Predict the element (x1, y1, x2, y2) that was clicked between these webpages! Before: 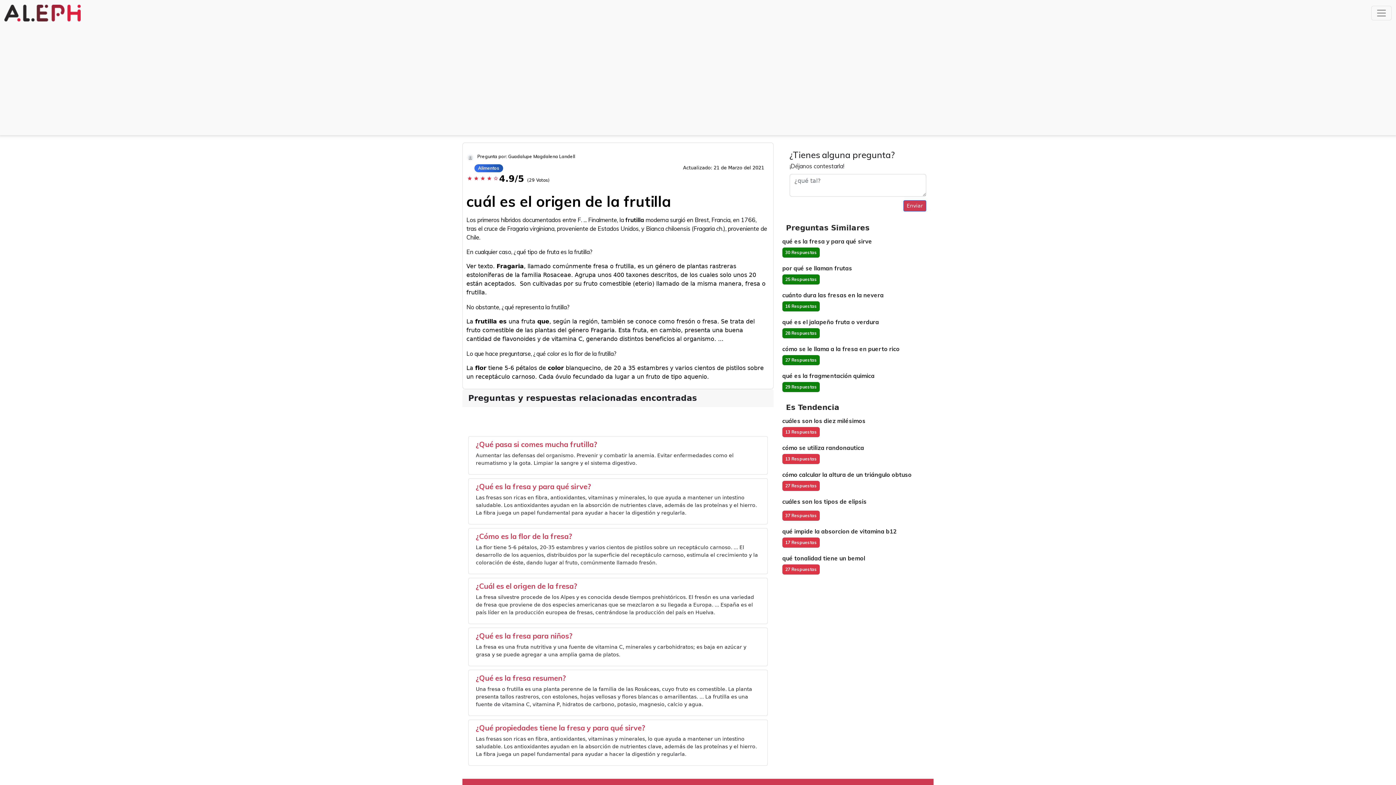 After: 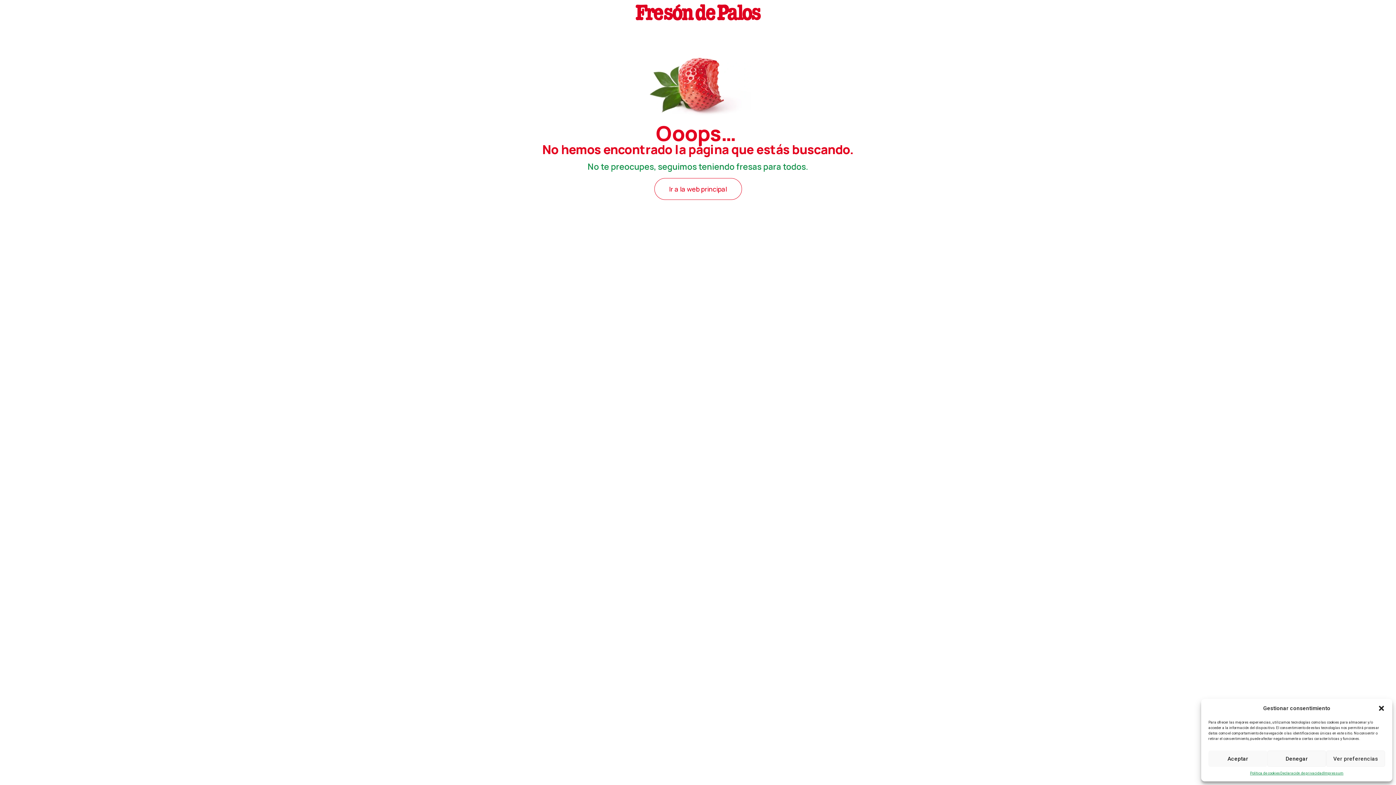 Action: bbox: (476, 631, 572, 640) label: ¿Qué es la fresa para niños?